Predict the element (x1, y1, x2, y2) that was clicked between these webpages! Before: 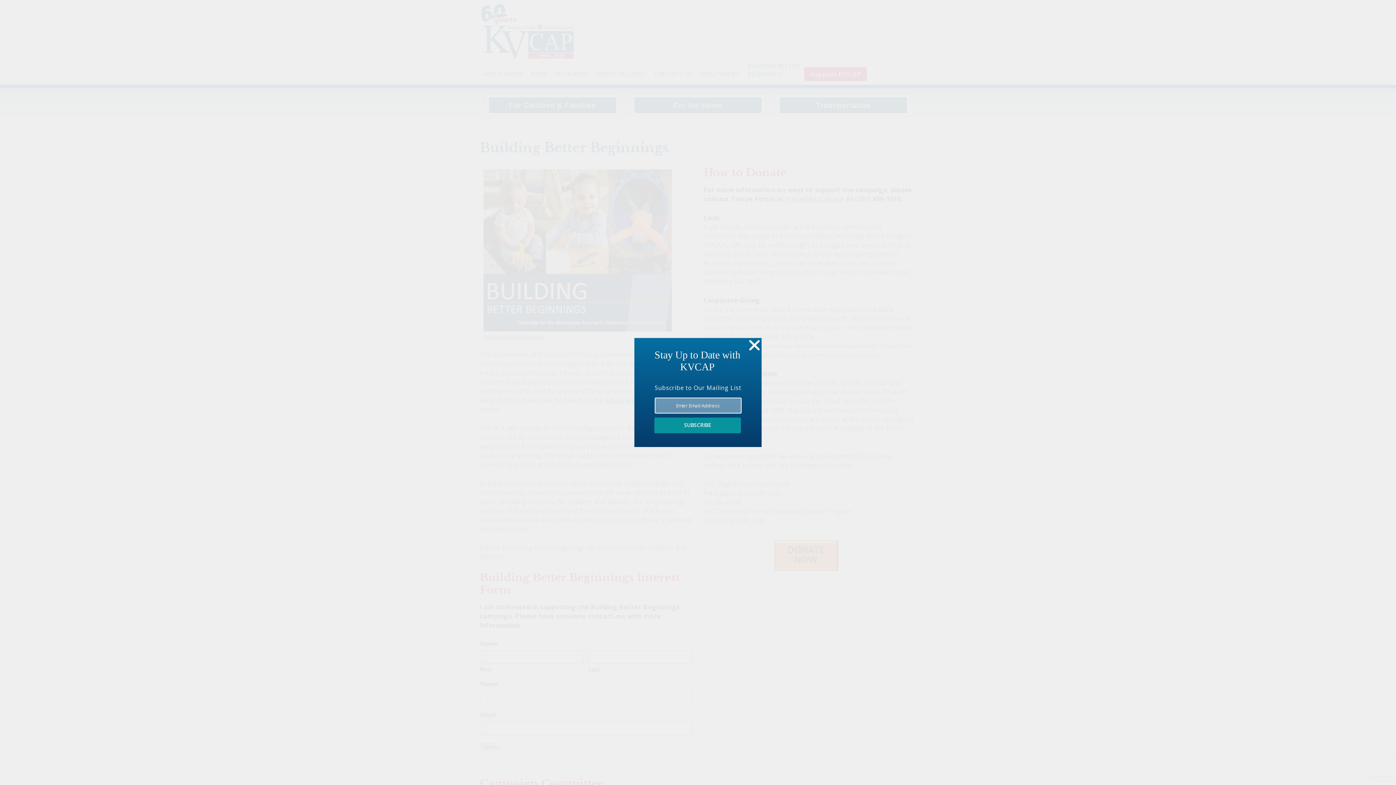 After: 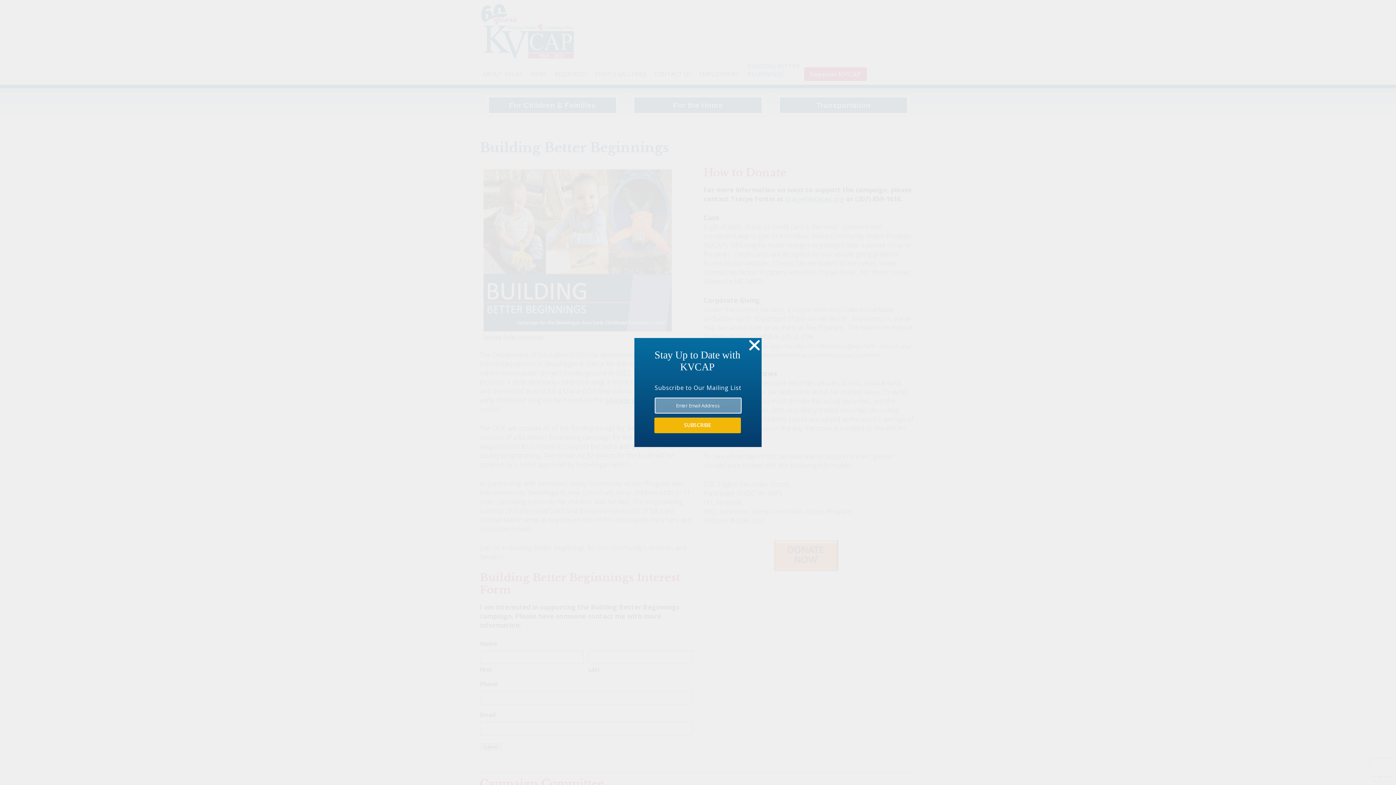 Action: label: SUBSCRIBE bbox: (654, 417, 741, 433)